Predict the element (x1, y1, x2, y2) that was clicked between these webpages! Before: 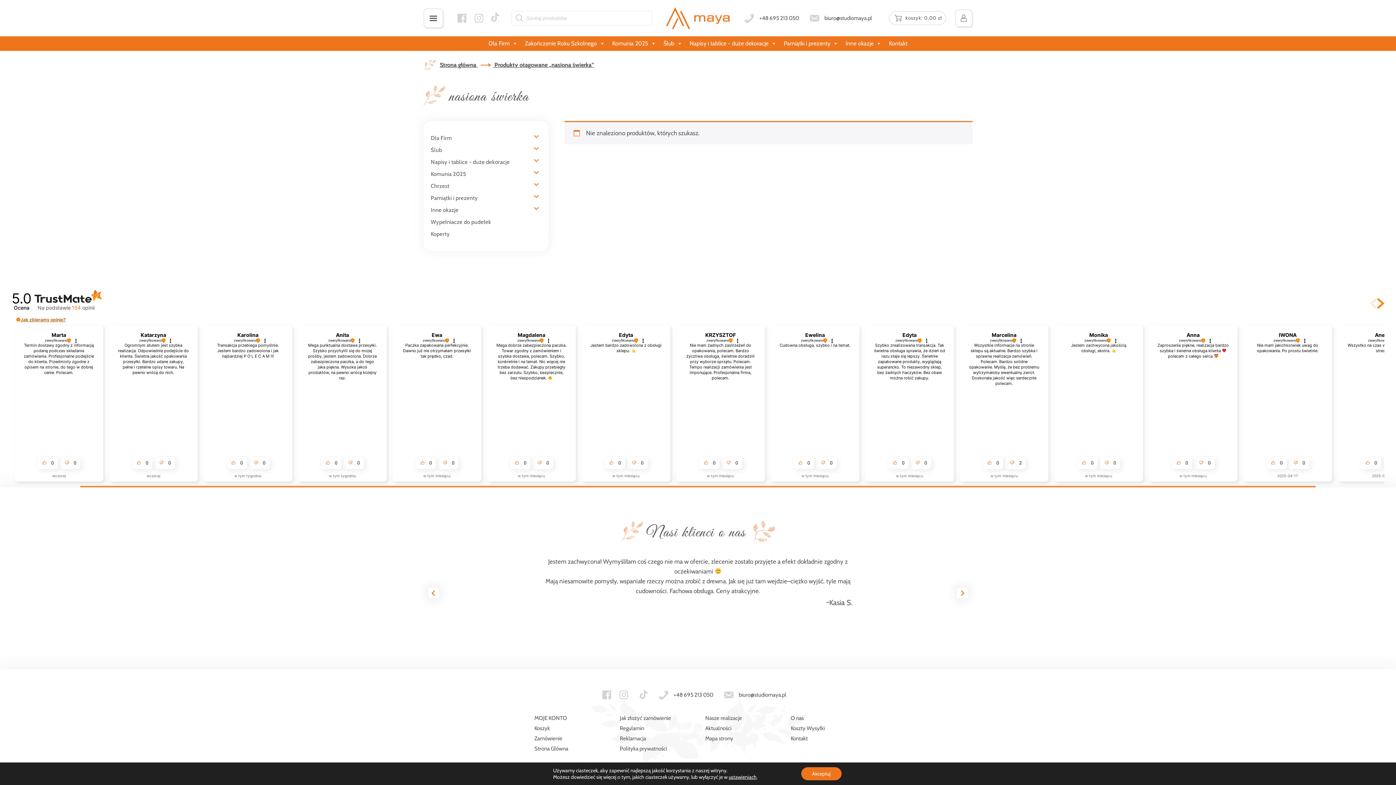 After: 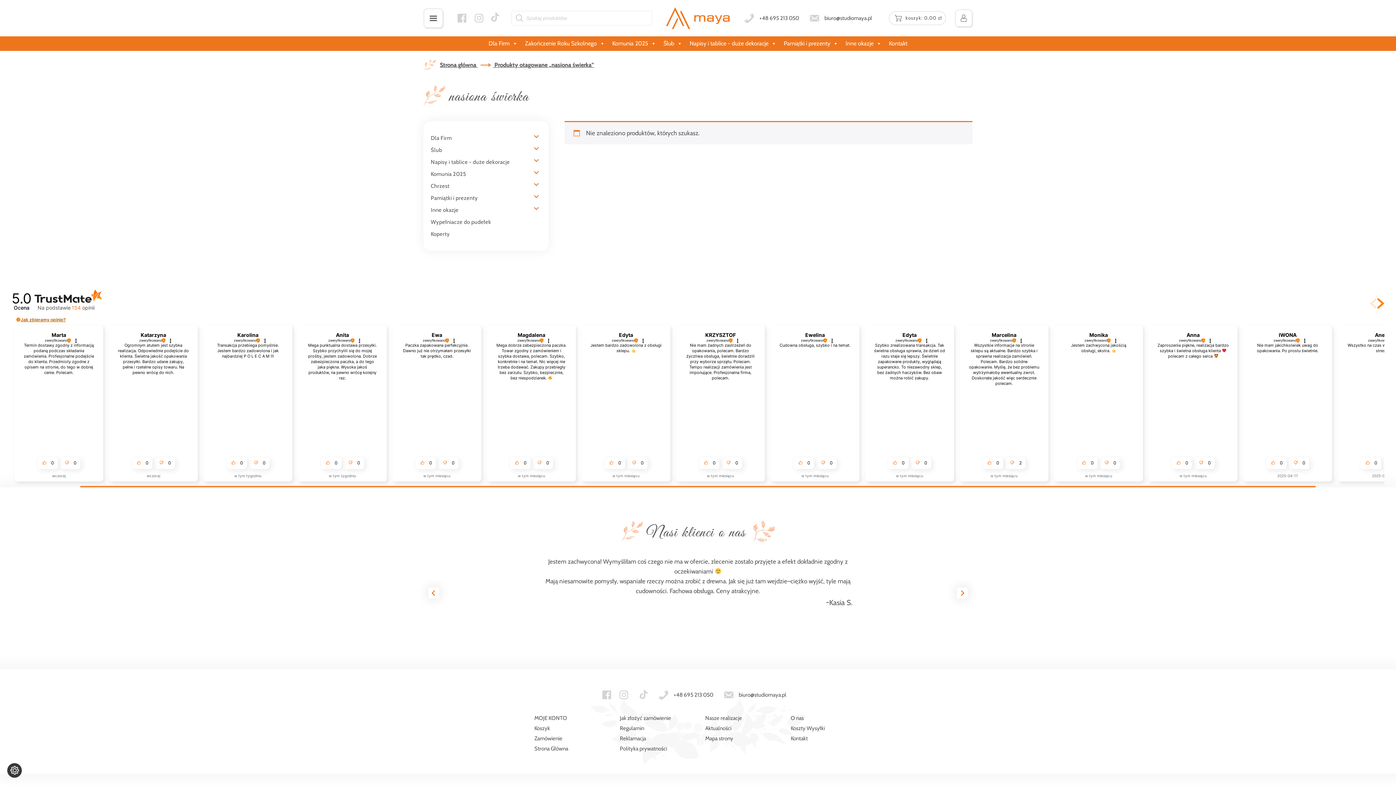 Action: label: Akceptuj bbox: (801, 767, 841, 780)